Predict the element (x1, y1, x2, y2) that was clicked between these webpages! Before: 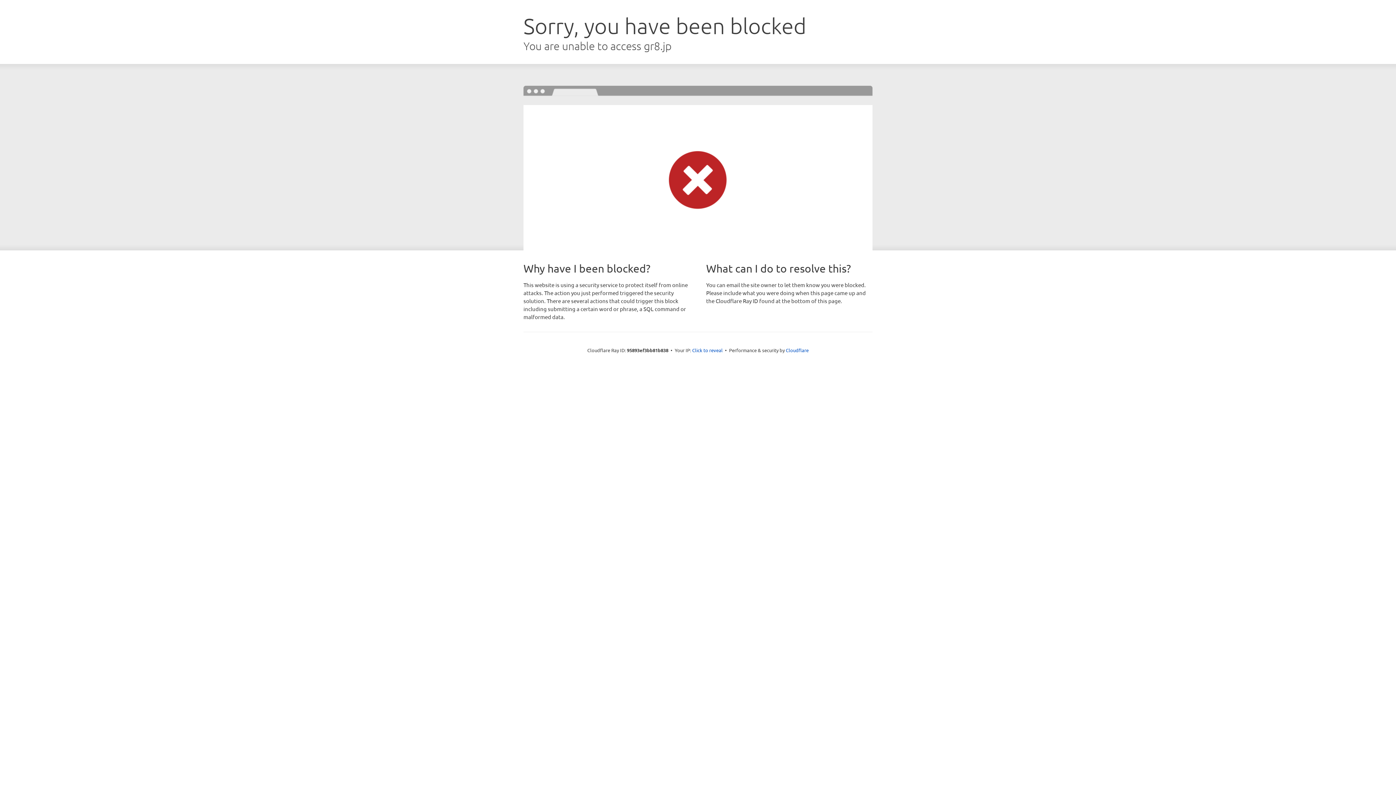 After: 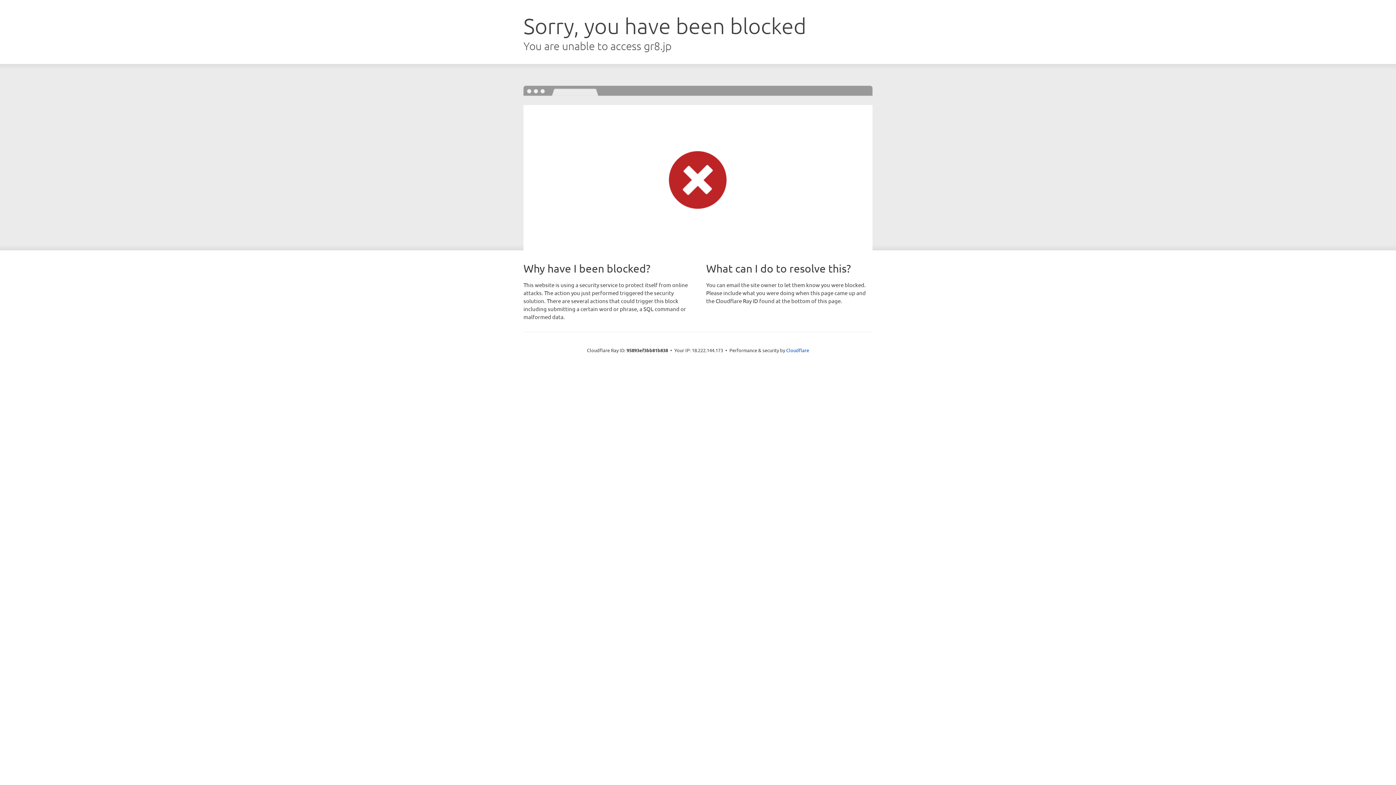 Action: label: Click to reveal bbox: (692, 346, 722, 353)